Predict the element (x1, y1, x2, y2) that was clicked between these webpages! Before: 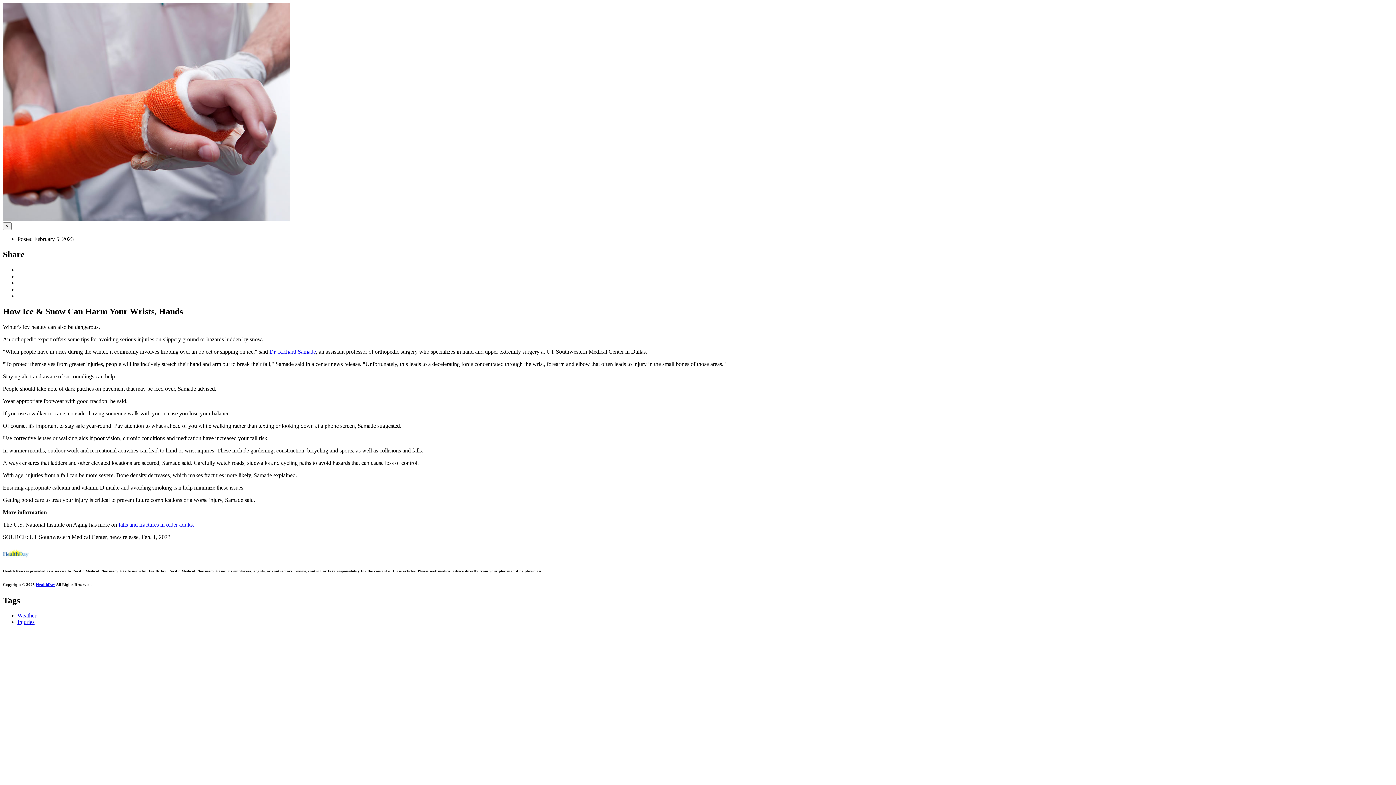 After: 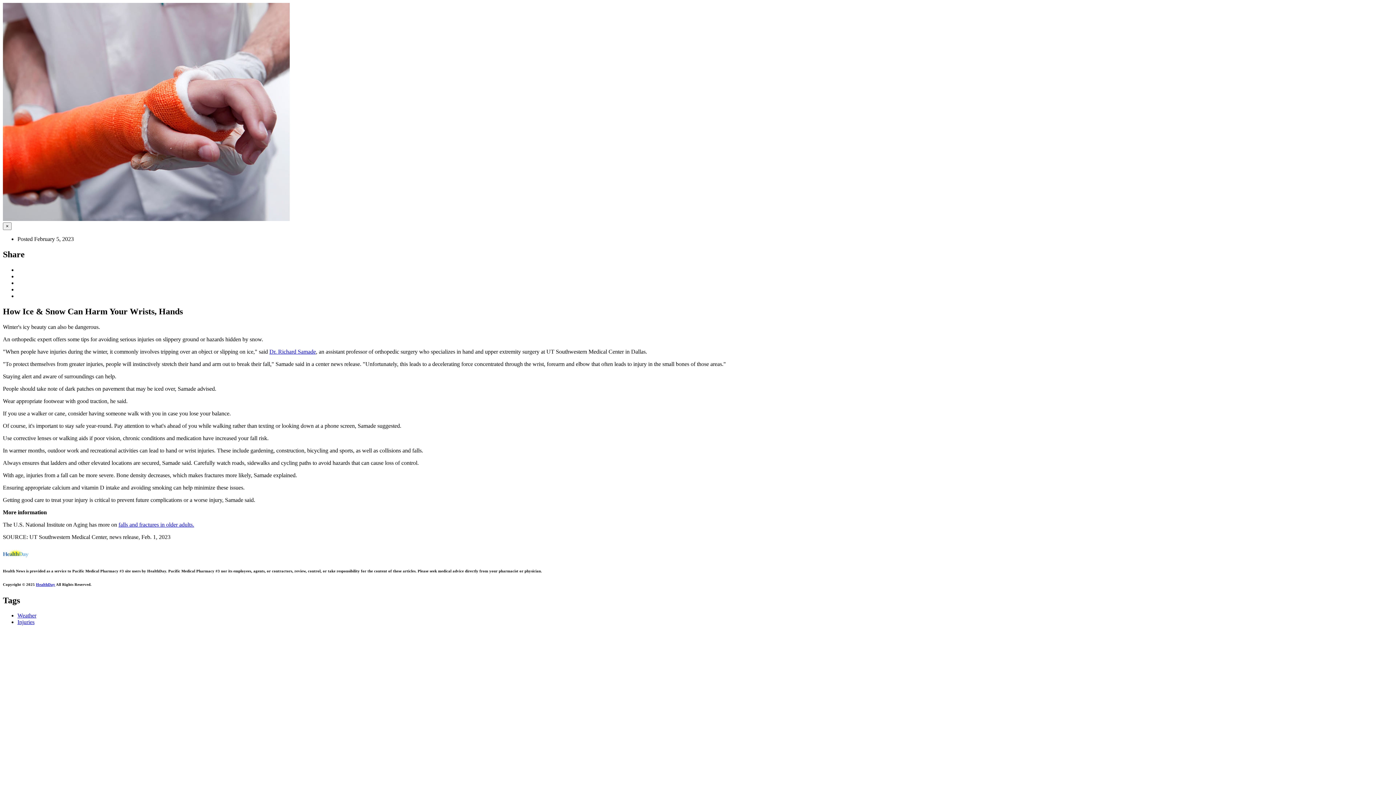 Action: label: HealthDay bbox: (36, 582, 55, 586)